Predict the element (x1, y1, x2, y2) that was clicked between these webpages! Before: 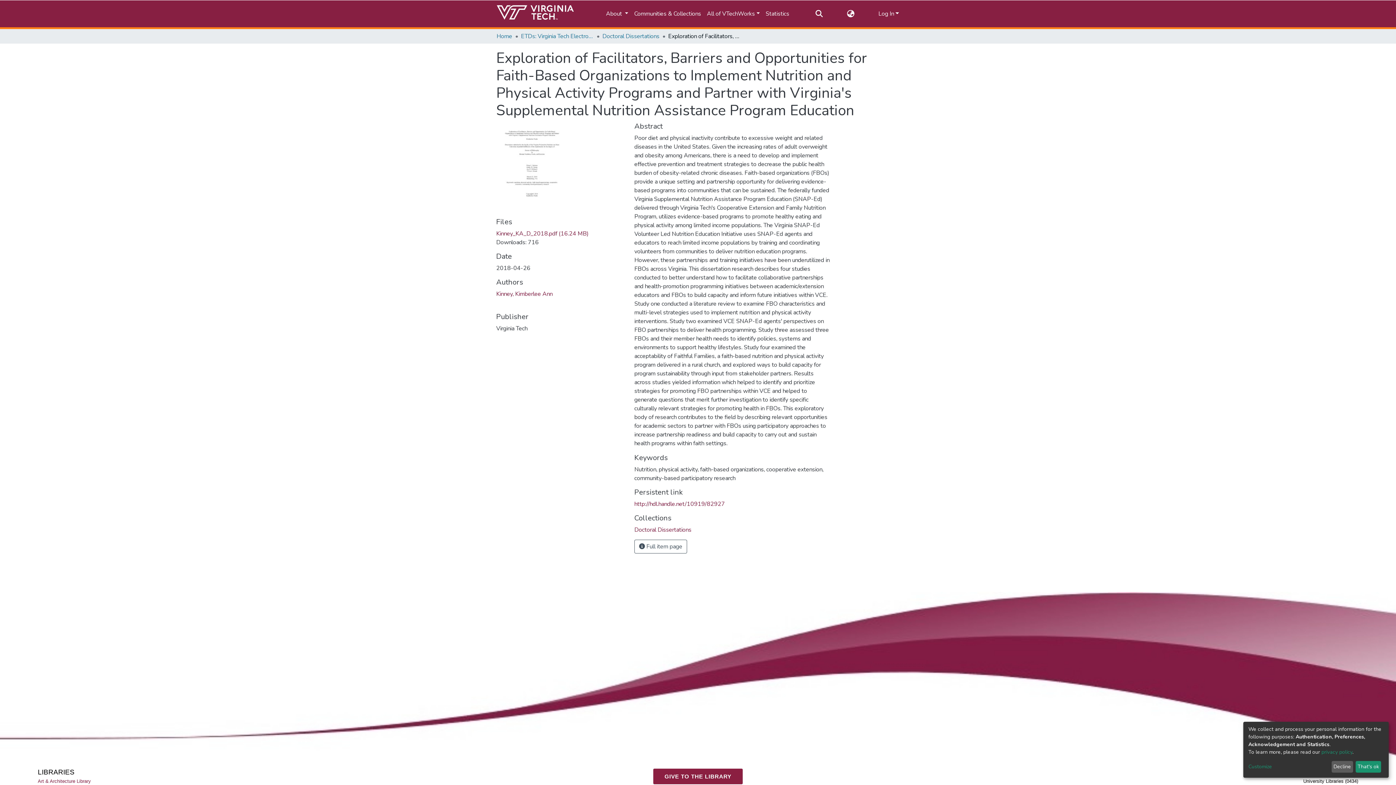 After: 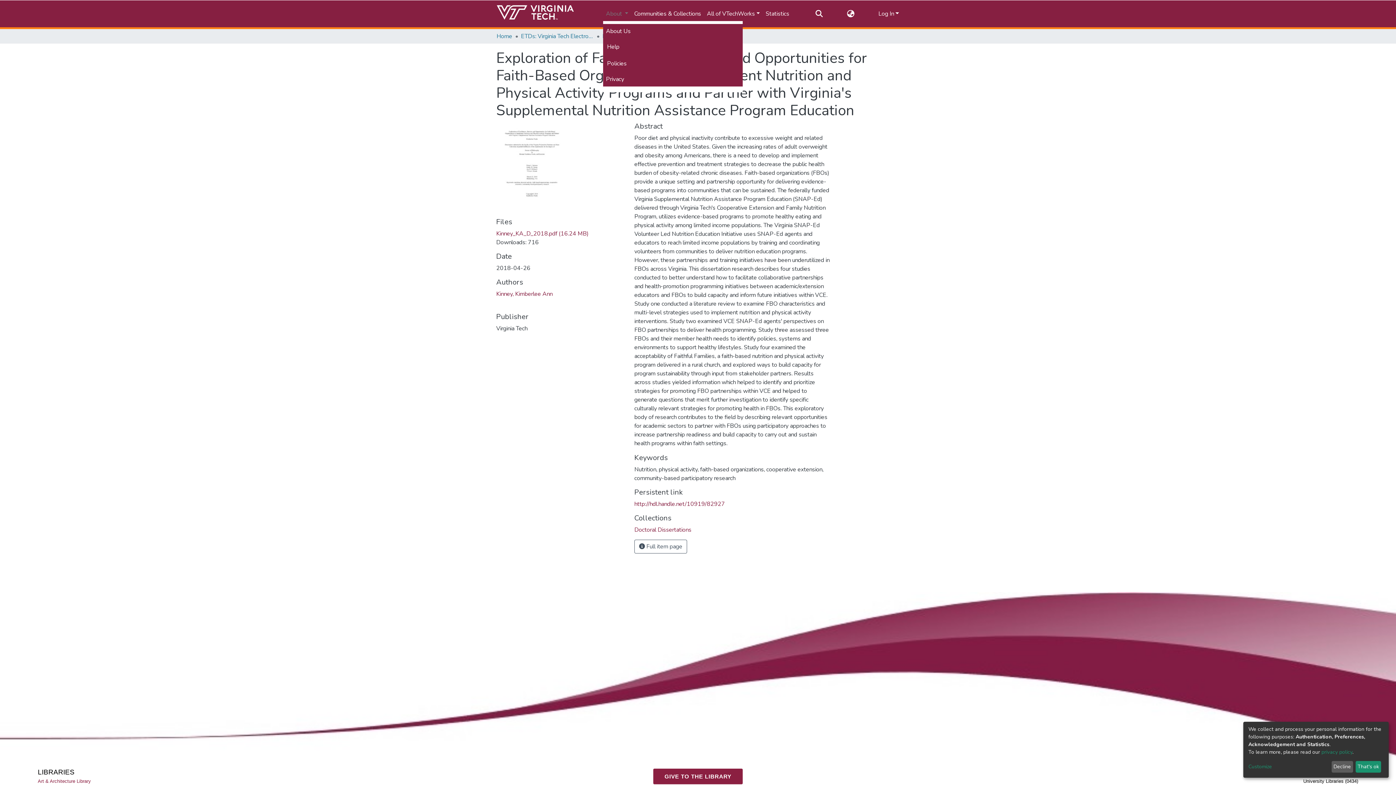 Action: label: About  bbox: (551, 6, 579, 21)